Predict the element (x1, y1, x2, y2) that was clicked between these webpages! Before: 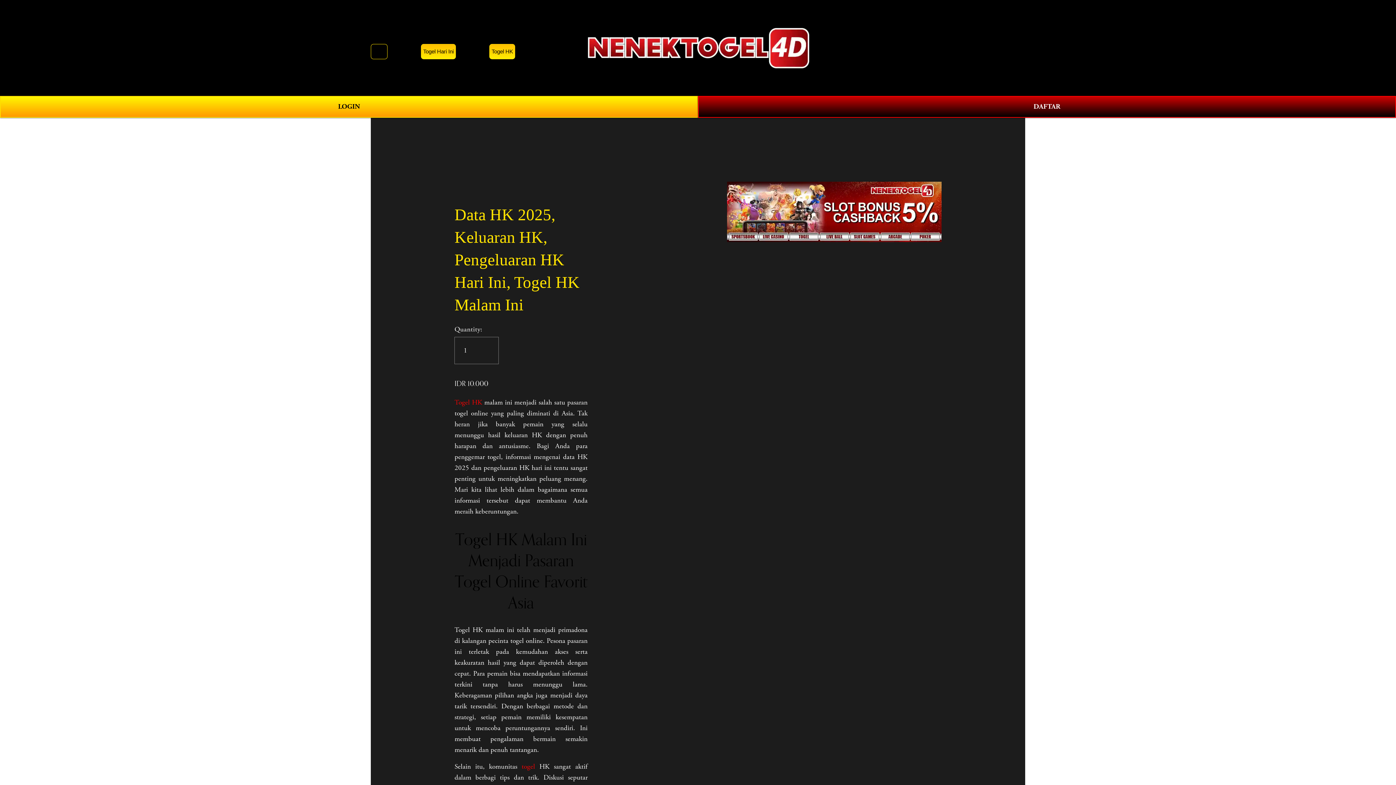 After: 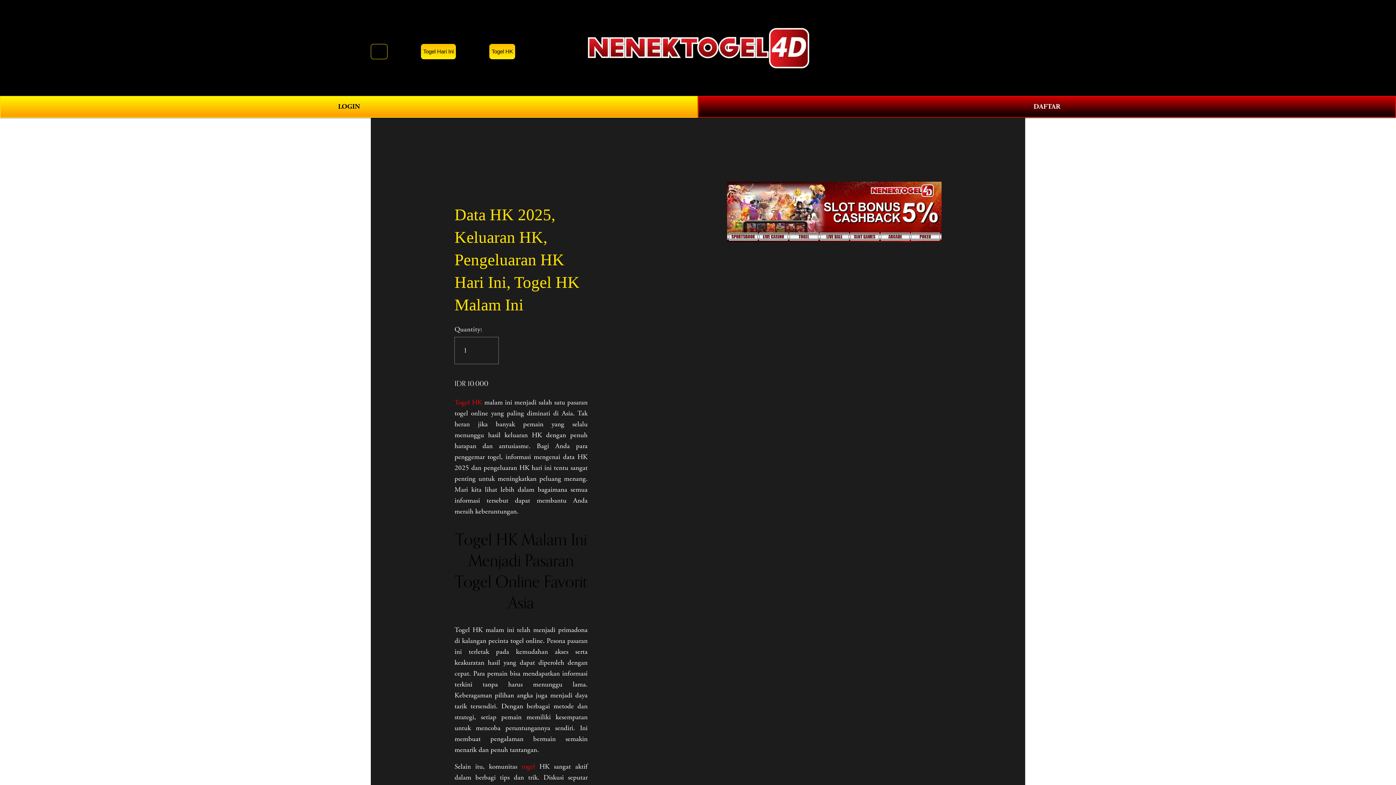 Action: label: Togel bbox: (370, 44, 387, 59)